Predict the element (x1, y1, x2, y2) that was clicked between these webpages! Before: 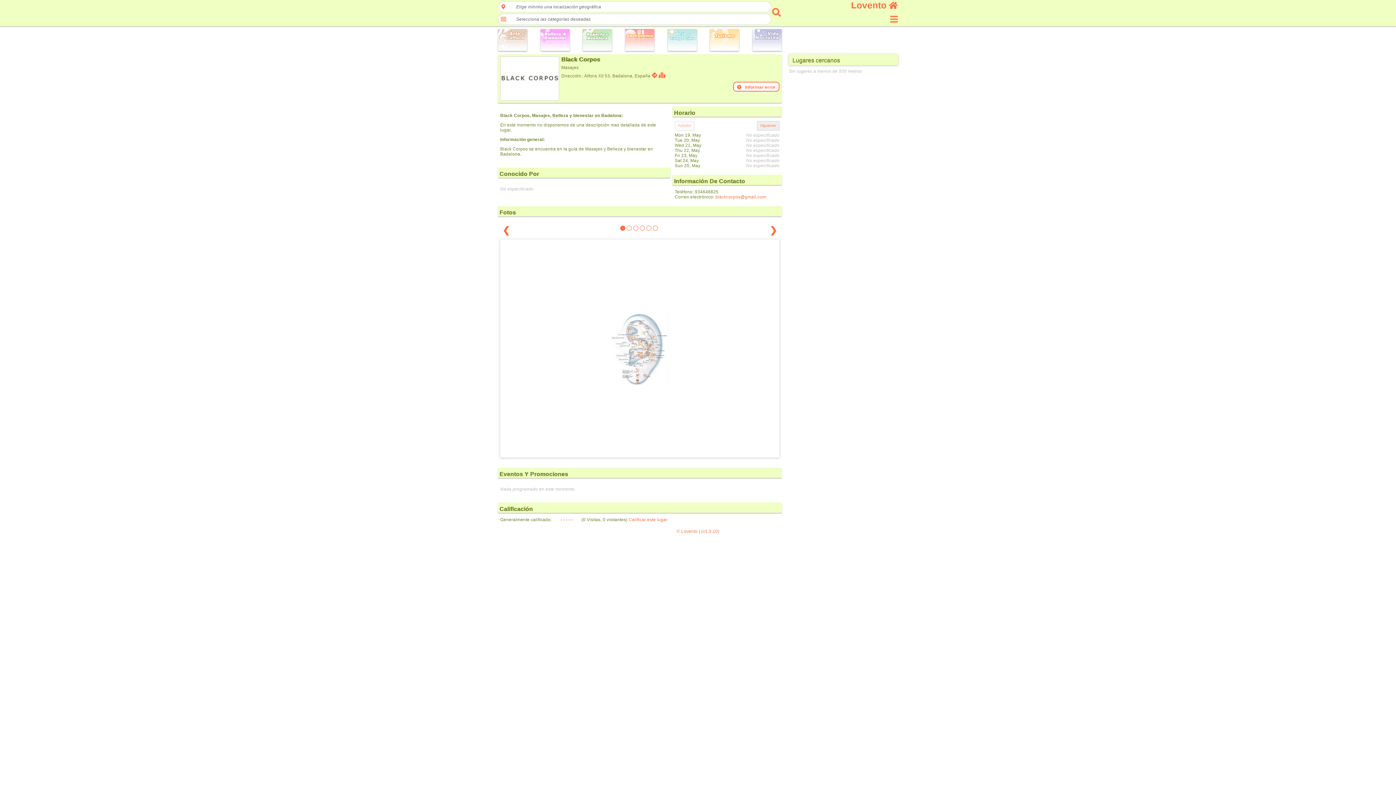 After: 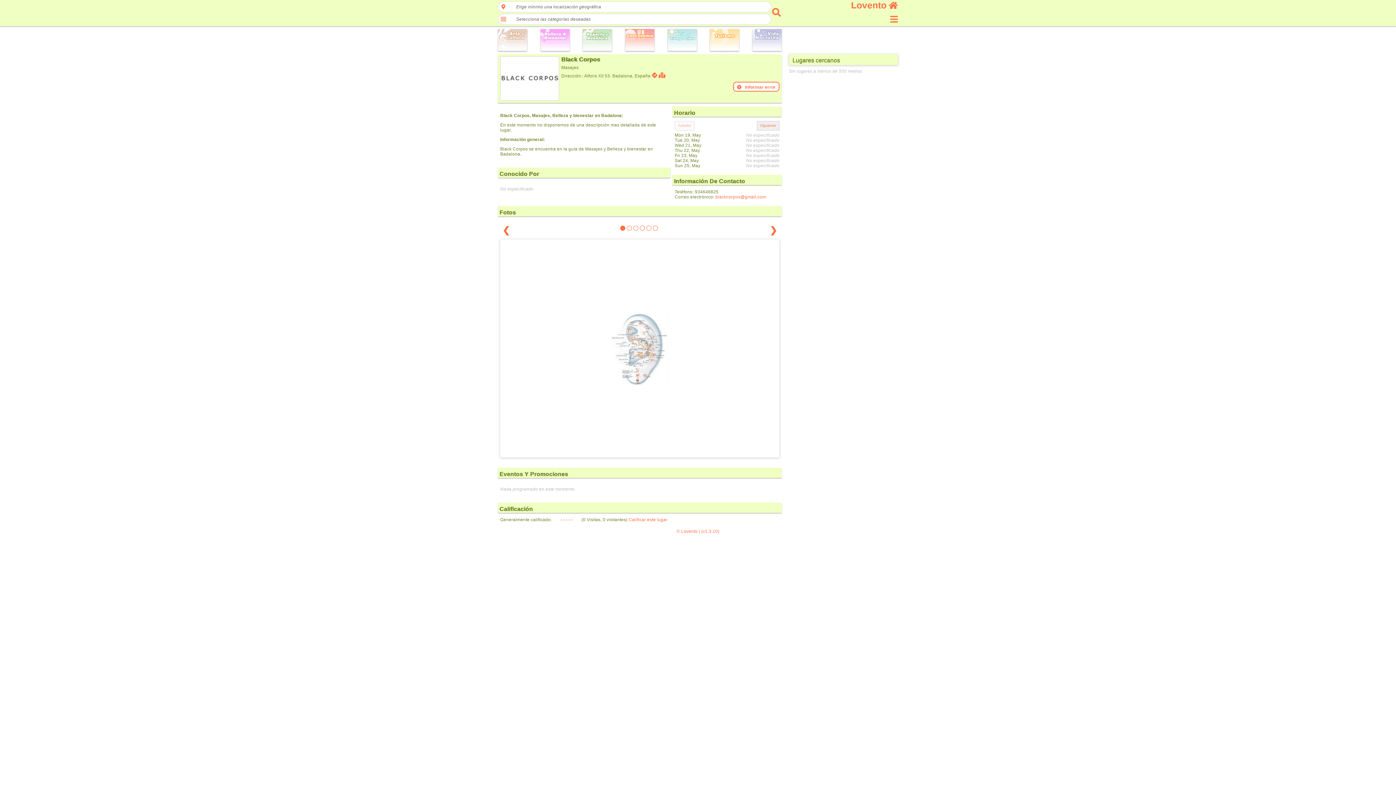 Action: label: blackcorpos@gmail.com bbox: (715, 194, 766, 199)